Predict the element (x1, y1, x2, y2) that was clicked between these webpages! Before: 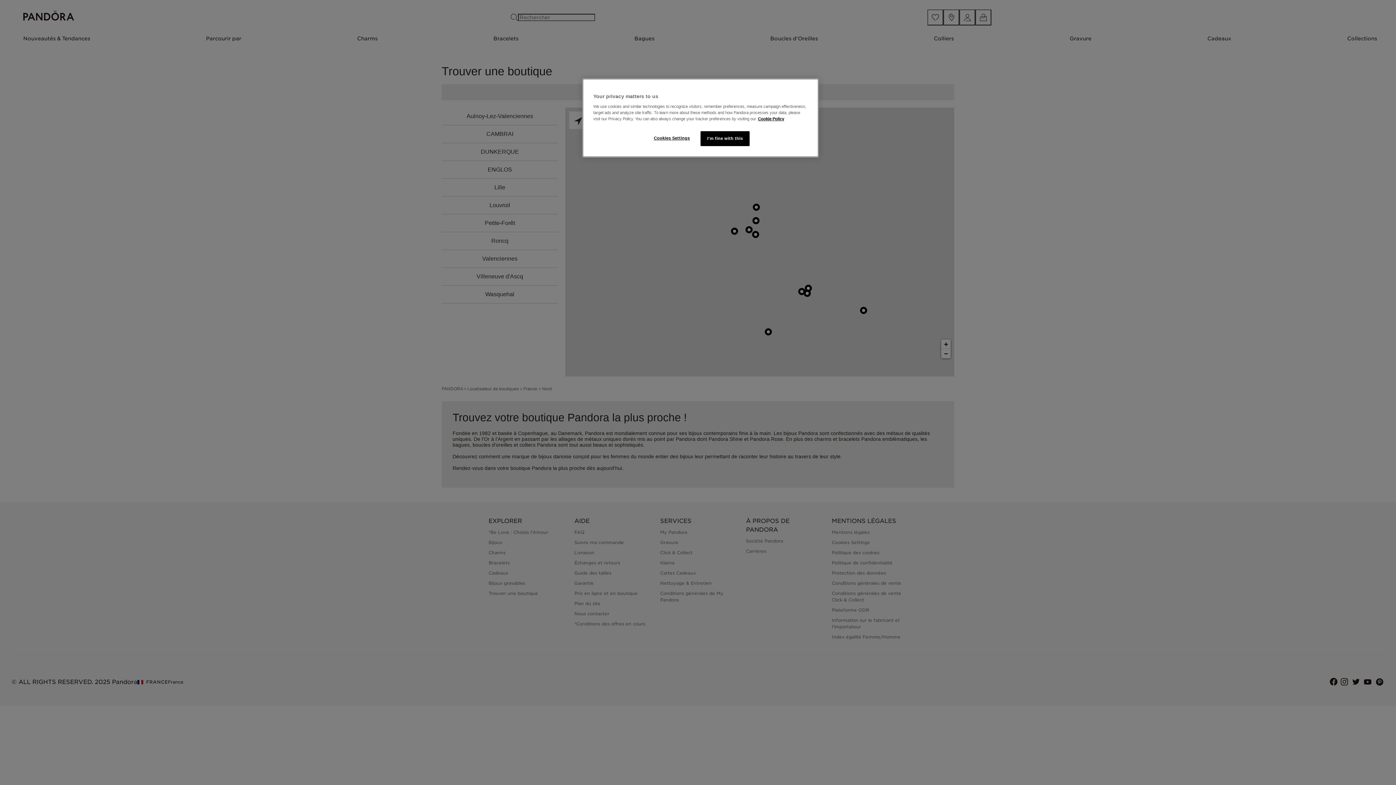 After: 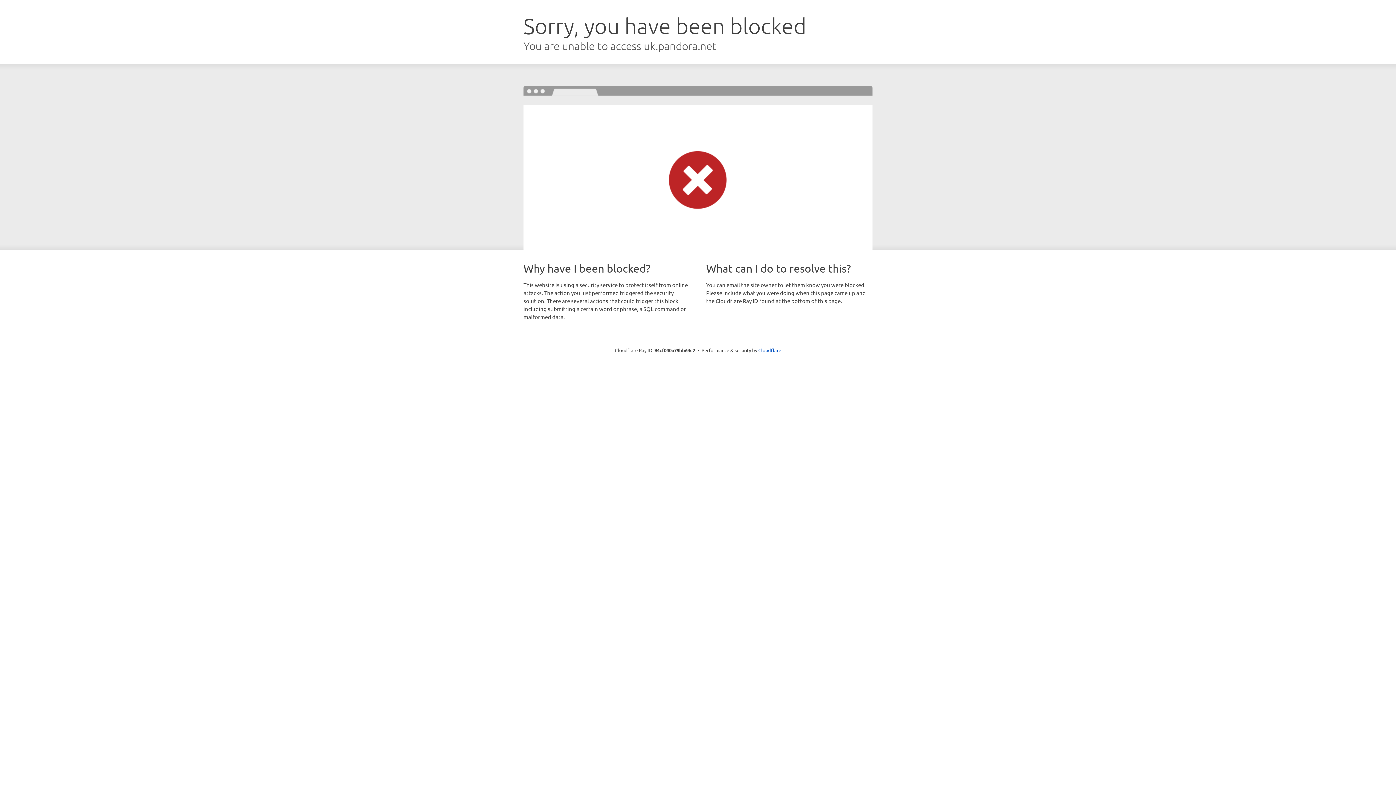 Action: bbox: (758, 116, 784, 121) label: More information about your privacy